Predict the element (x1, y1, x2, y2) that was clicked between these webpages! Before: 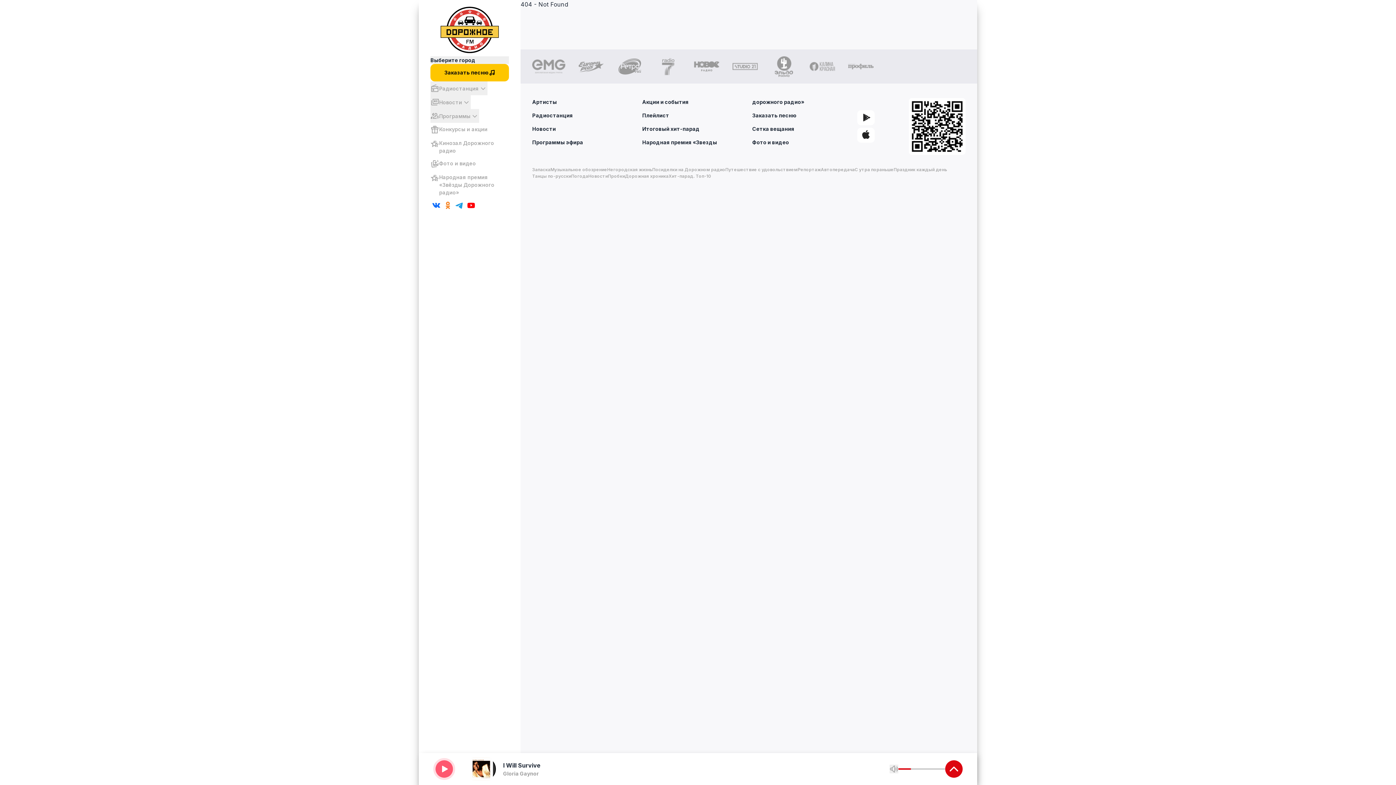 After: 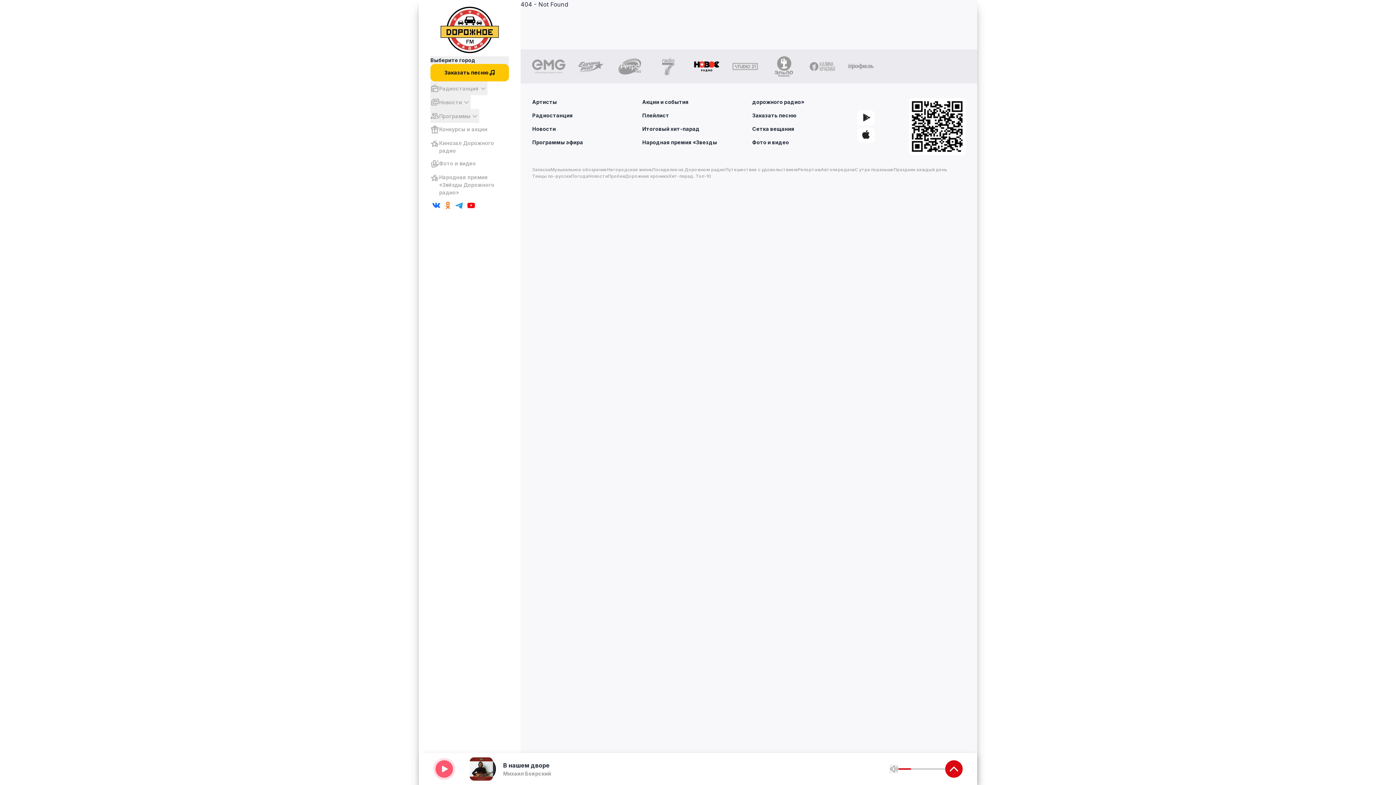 Action: bbox: (694, 53, 719, 79)